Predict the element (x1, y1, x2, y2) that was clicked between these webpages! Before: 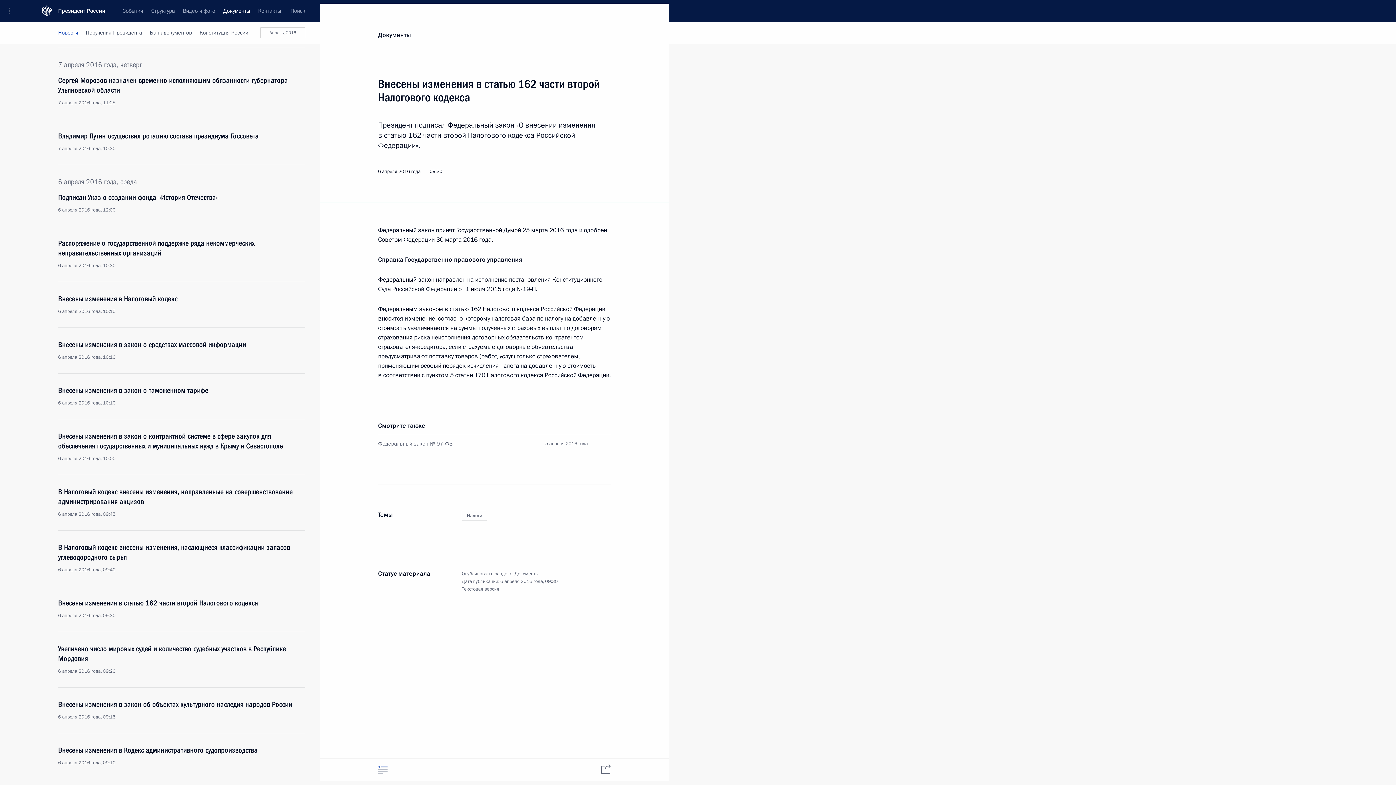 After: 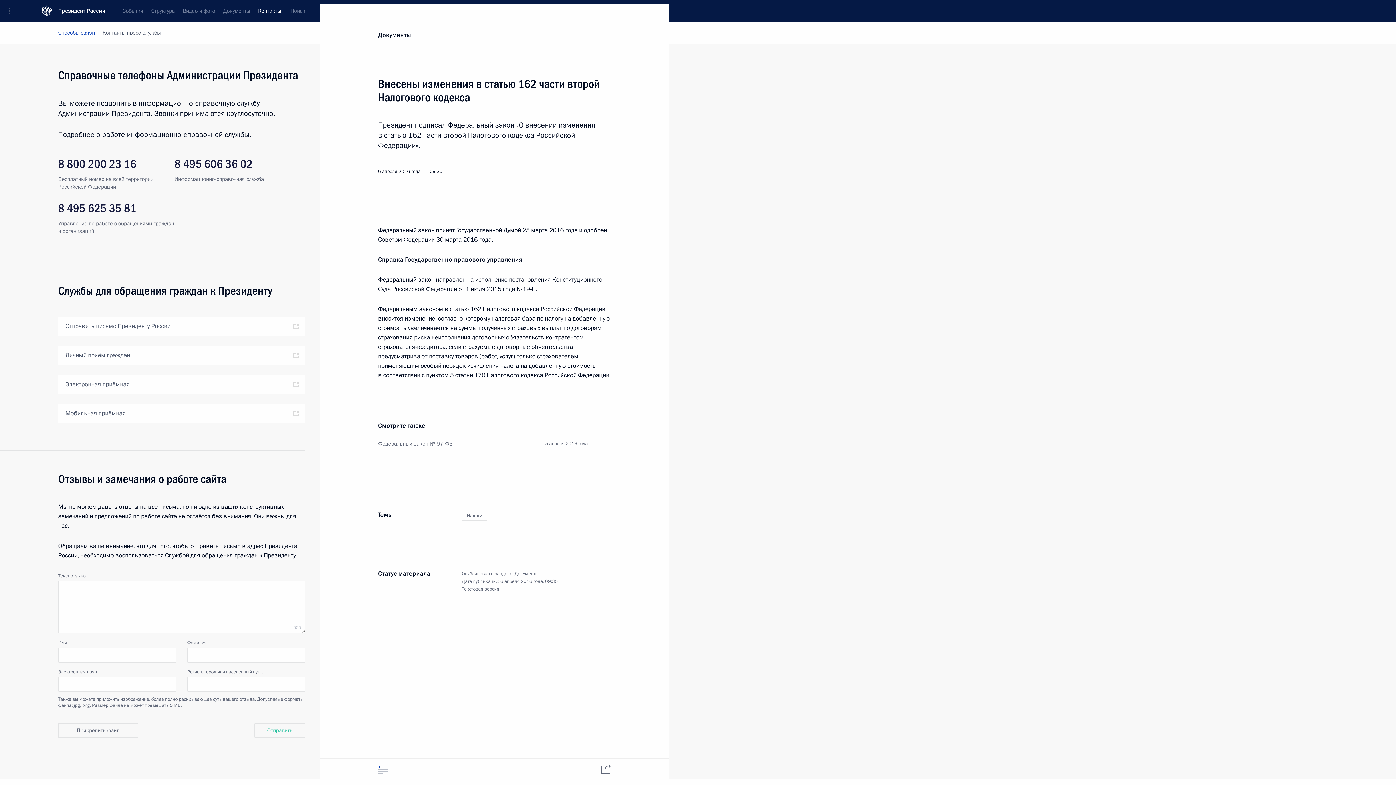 Action: label: Контакты bbox: (254, 0, 285, 21)